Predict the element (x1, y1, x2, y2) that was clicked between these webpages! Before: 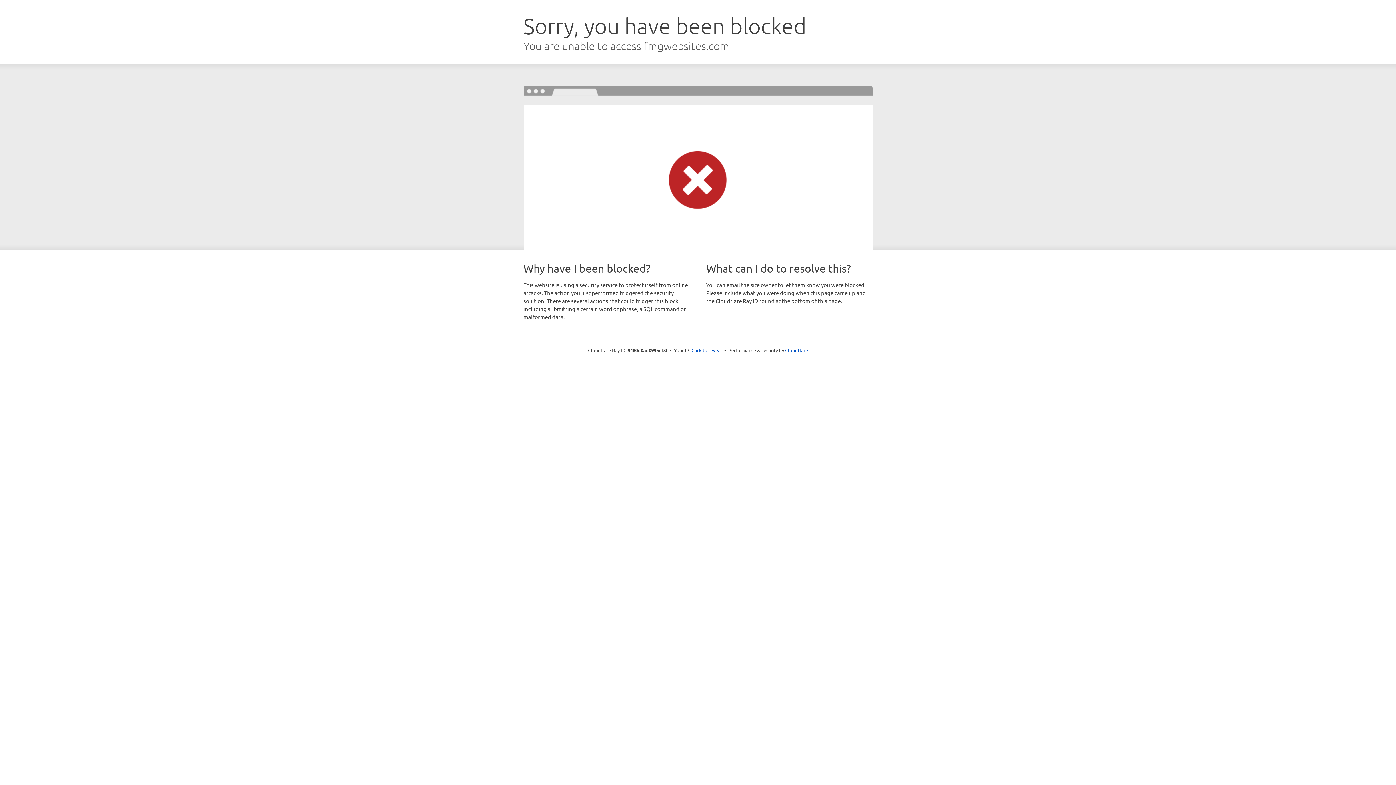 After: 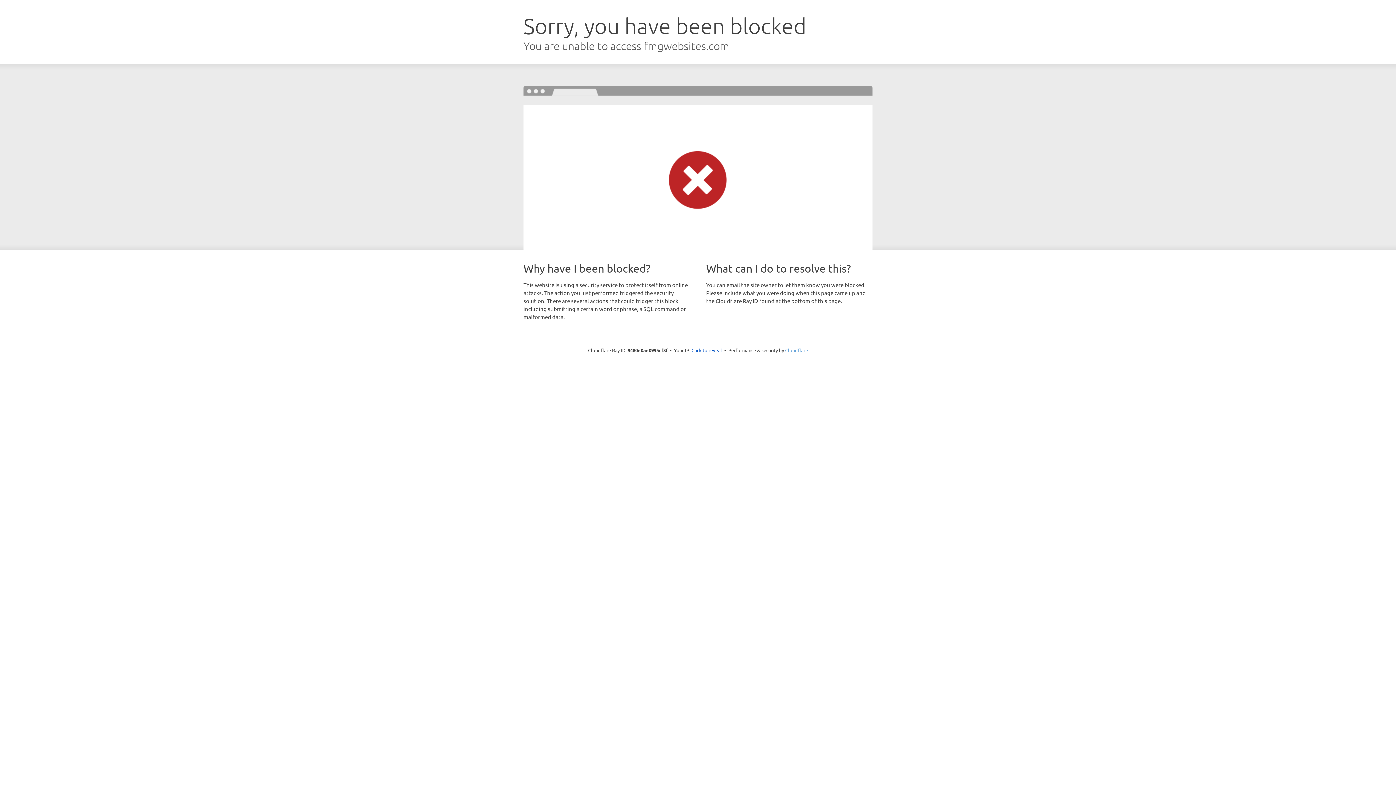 Action: bbox: (785, 347, 808, 353) label: Cloudflare